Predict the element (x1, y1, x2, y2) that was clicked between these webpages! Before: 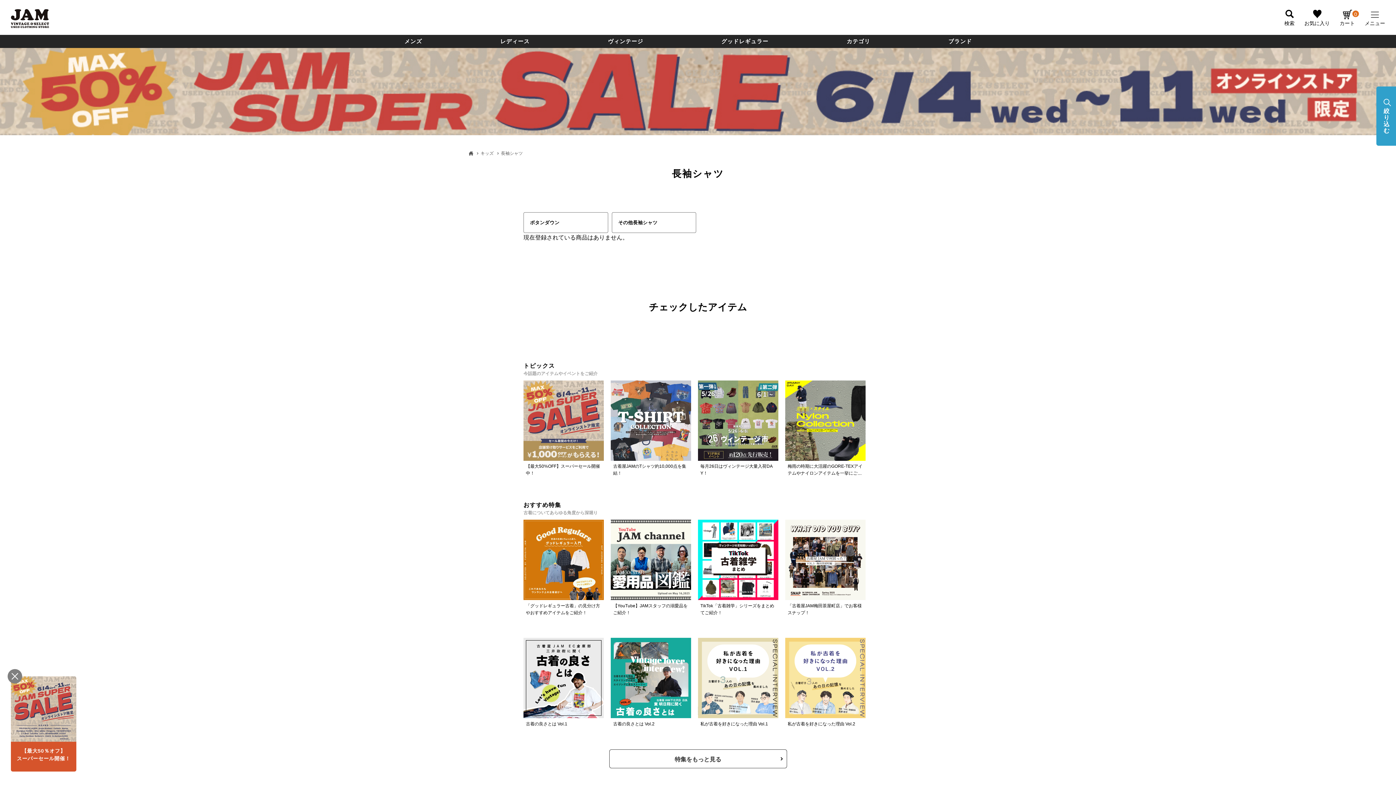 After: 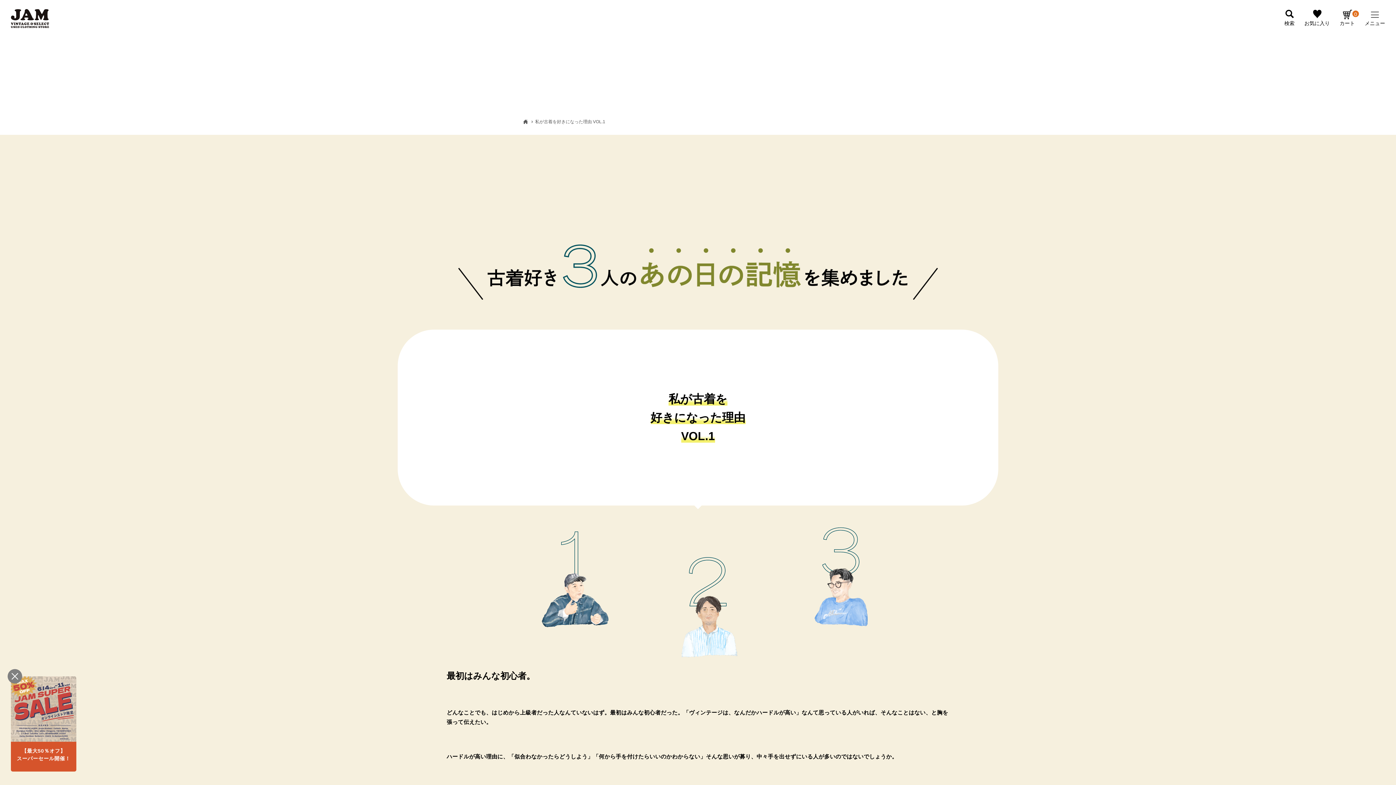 Action: bbox: (698, 639, 778, 728) label: 私が古着を好きになった理由 Vol.1